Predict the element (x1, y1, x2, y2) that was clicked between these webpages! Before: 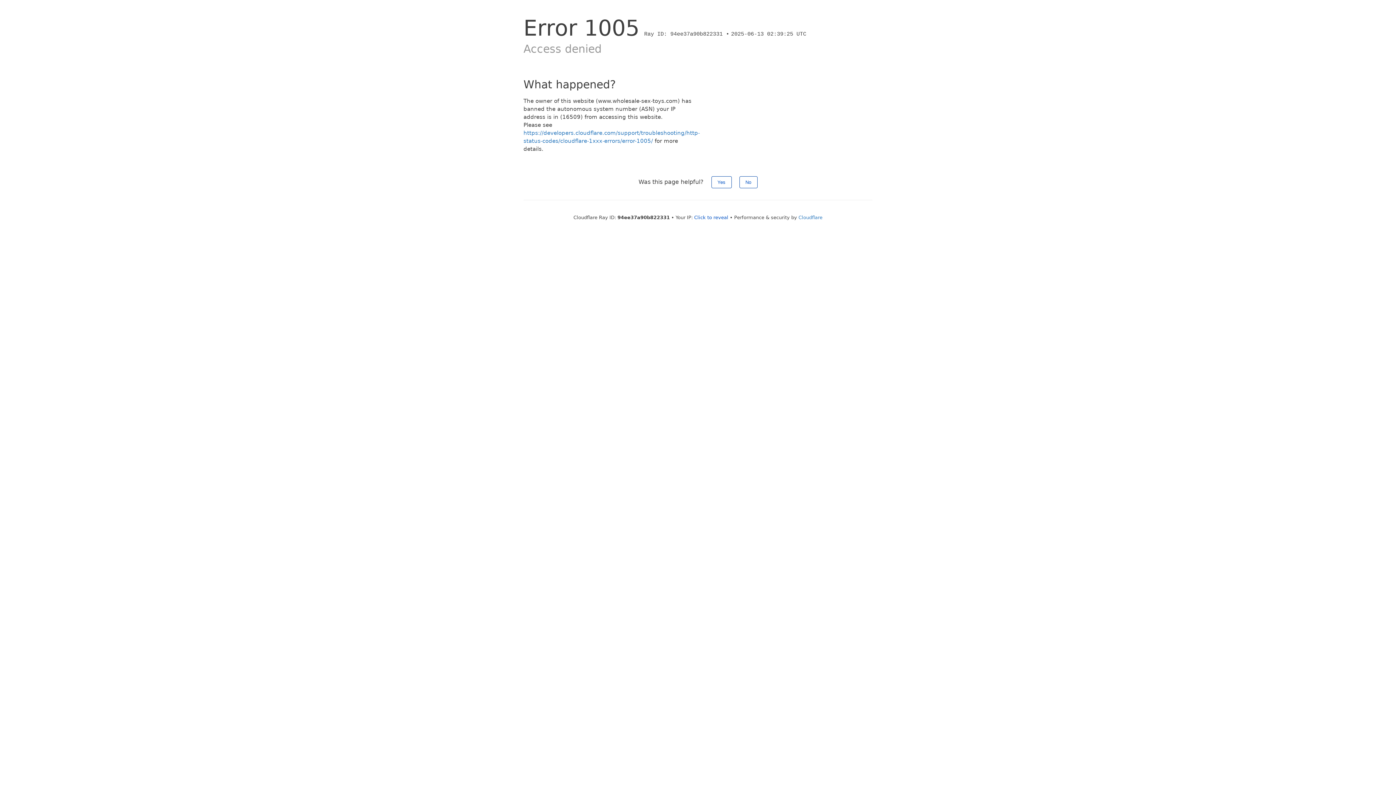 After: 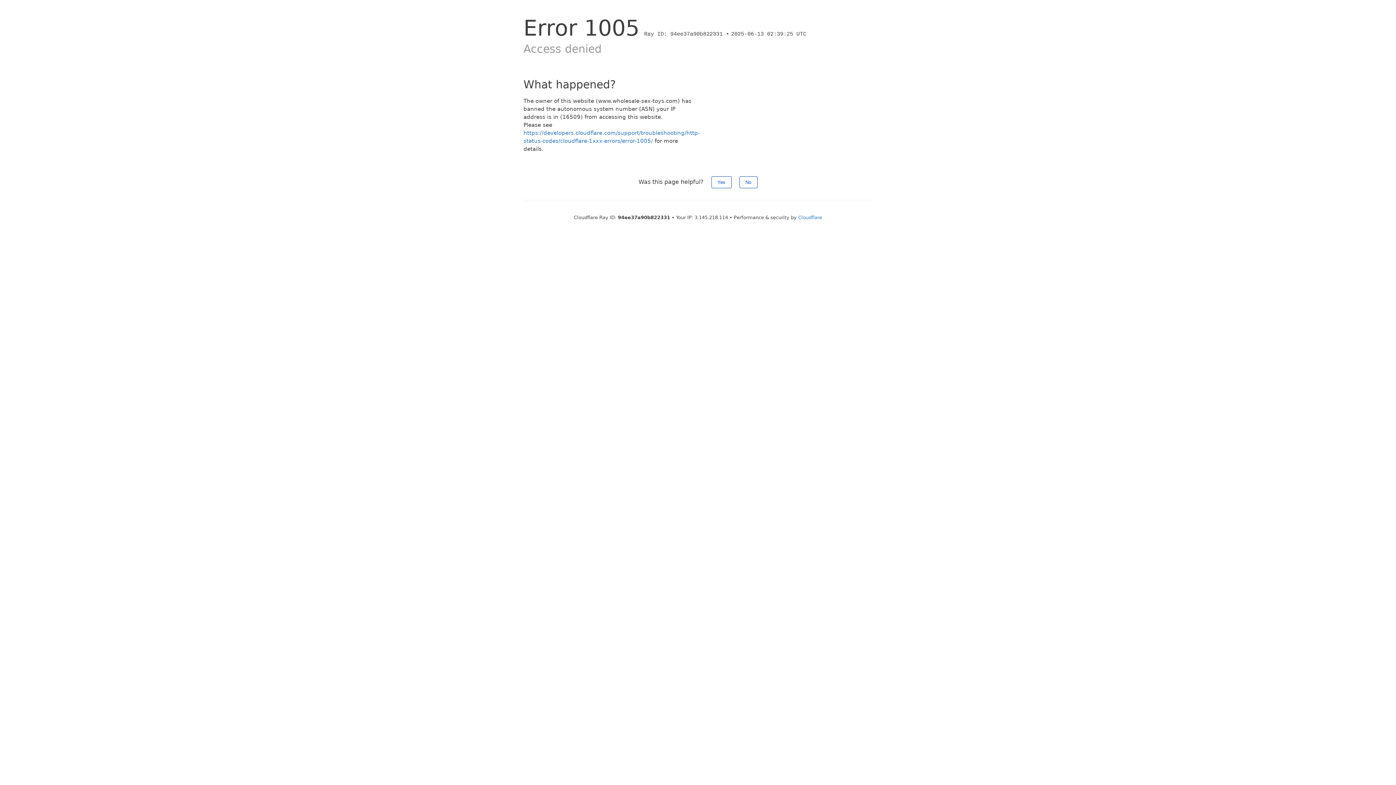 Action: bbox: (694, 214, 728, 220) label: Click to reveal